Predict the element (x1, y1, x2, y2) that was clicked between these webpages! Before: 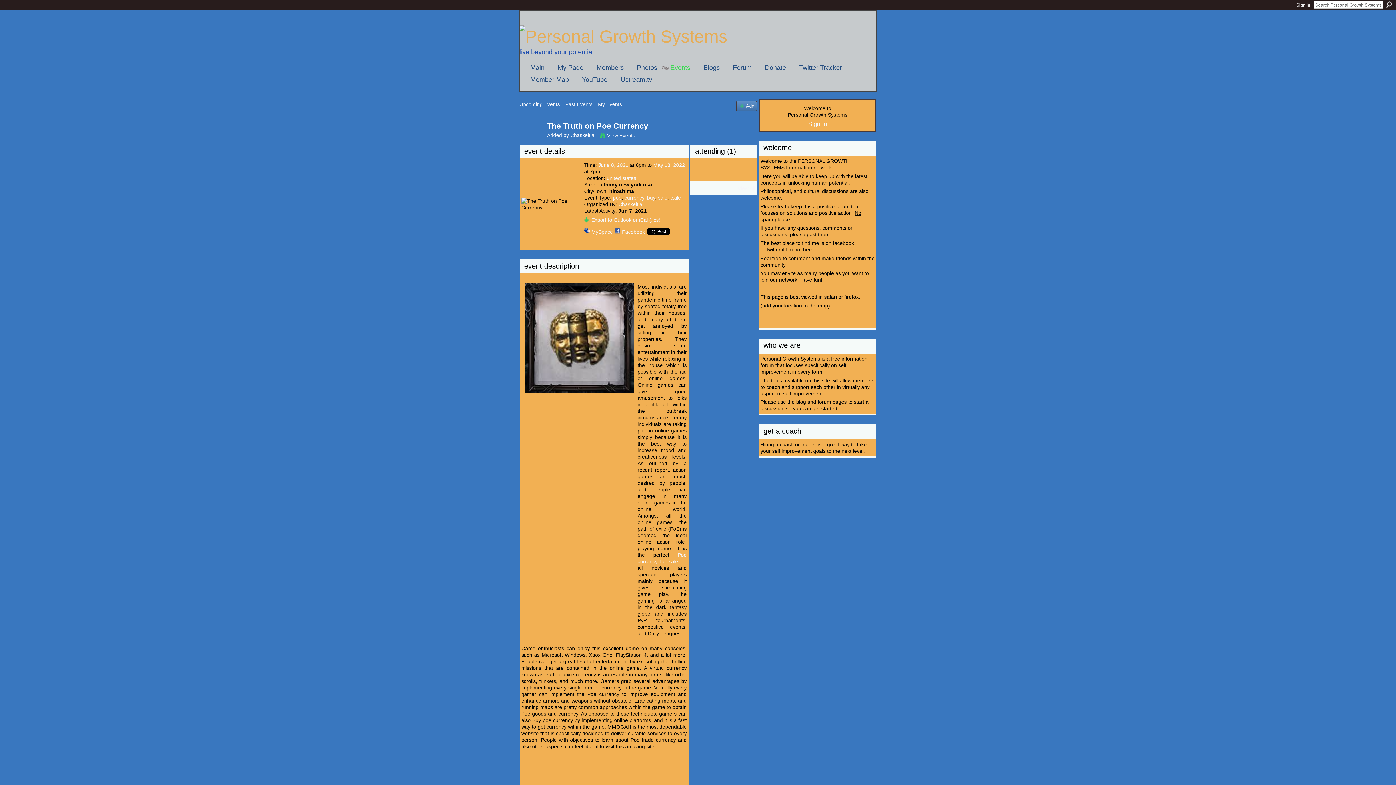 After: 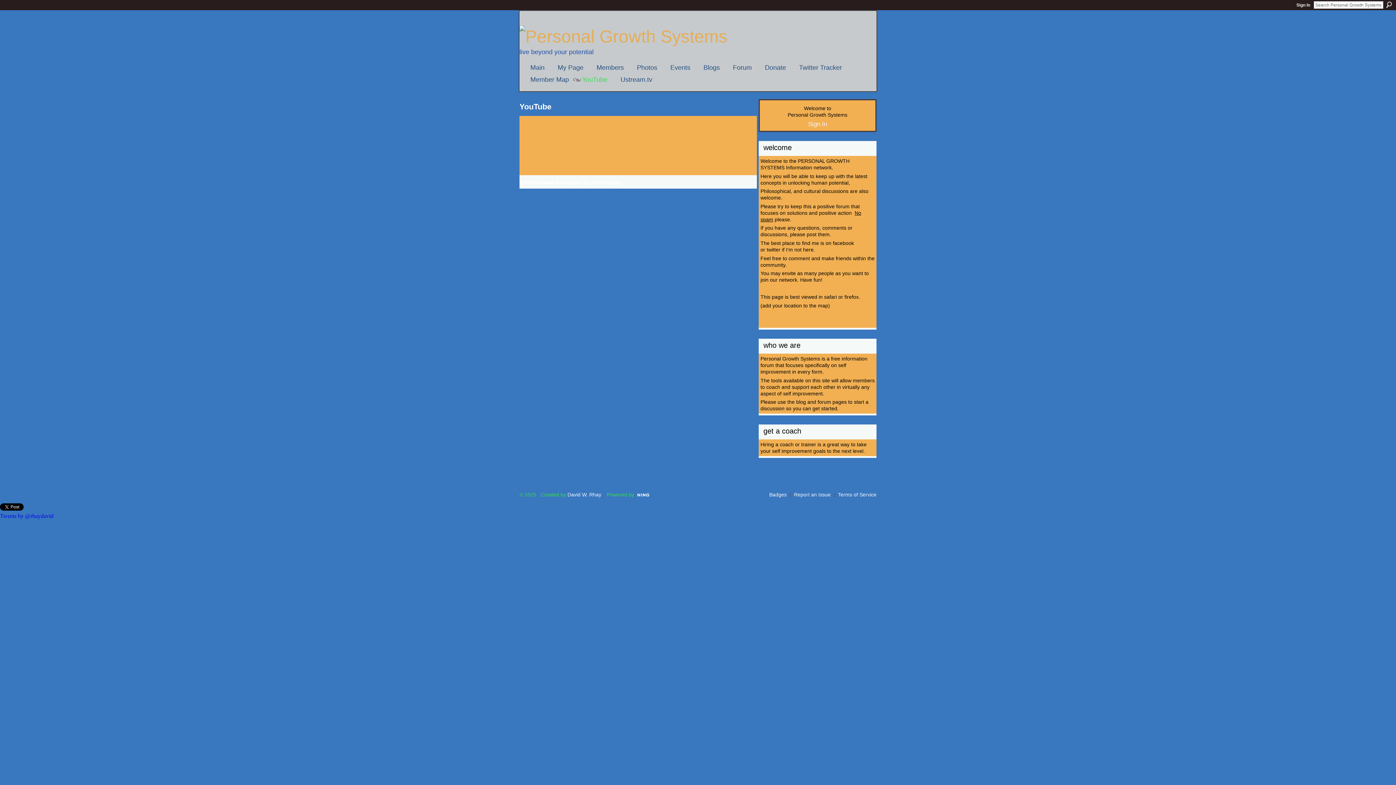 Action: bbox: (573, 75, 607, 84) label: YouTube